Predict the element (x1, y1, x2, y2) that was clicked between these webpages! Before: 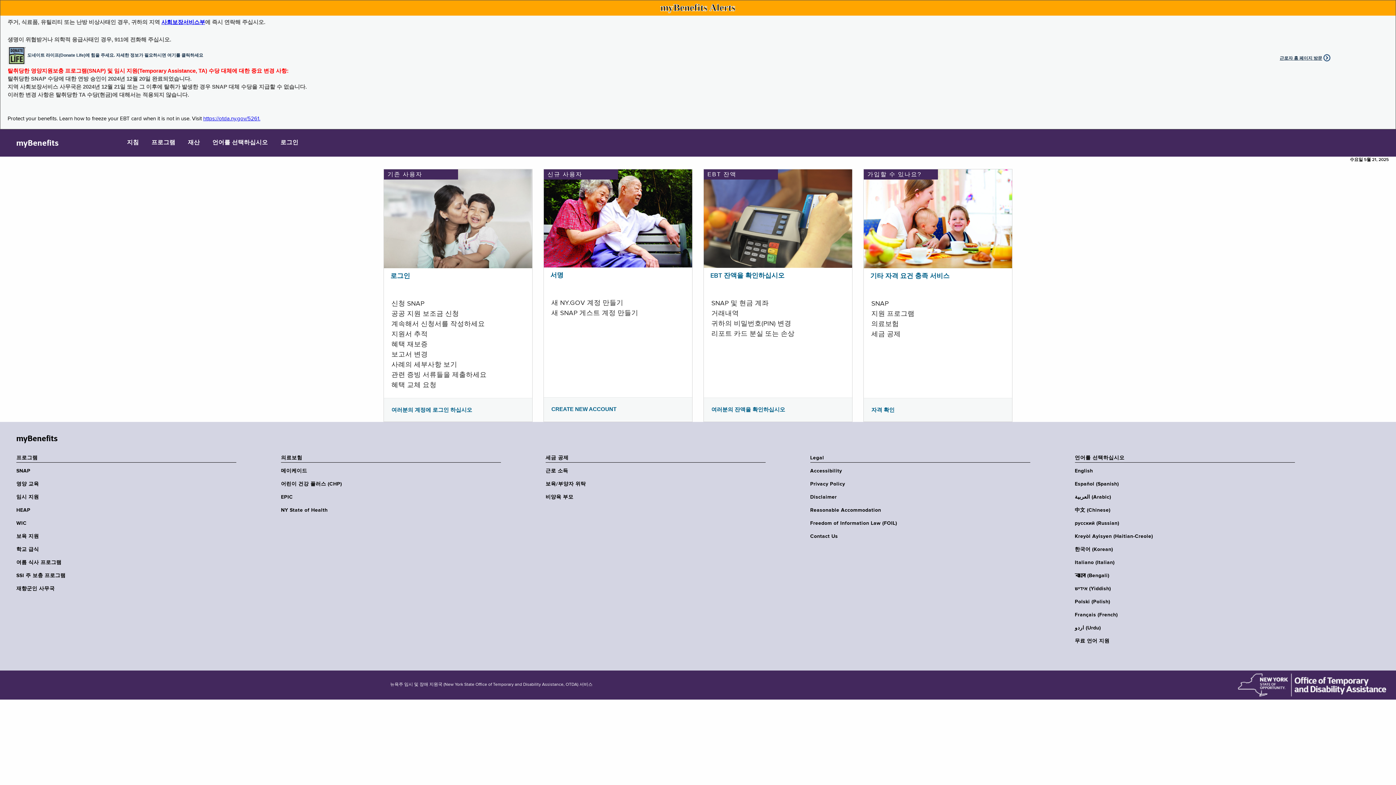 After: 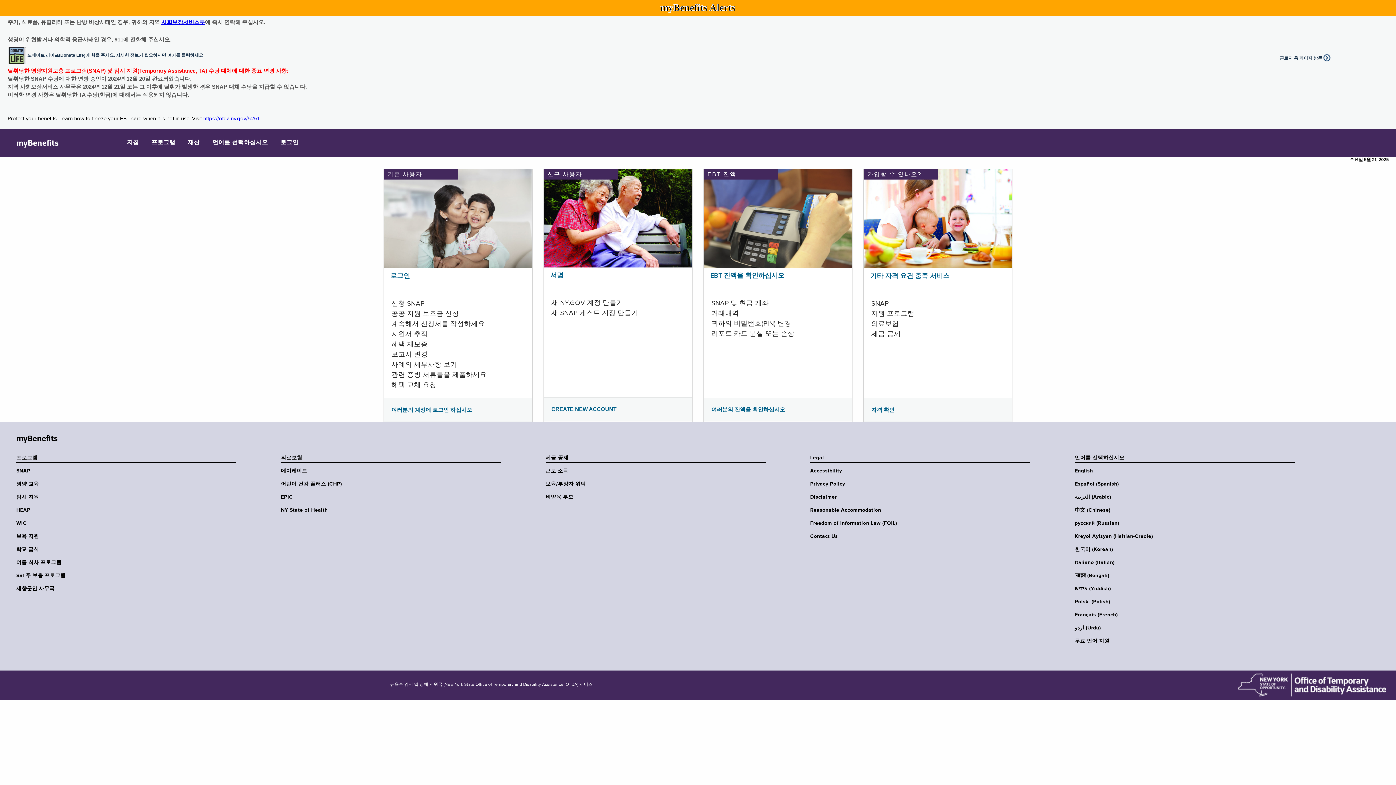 Action: label: 영양 교육 bbox: (16, 481, 240, 487)